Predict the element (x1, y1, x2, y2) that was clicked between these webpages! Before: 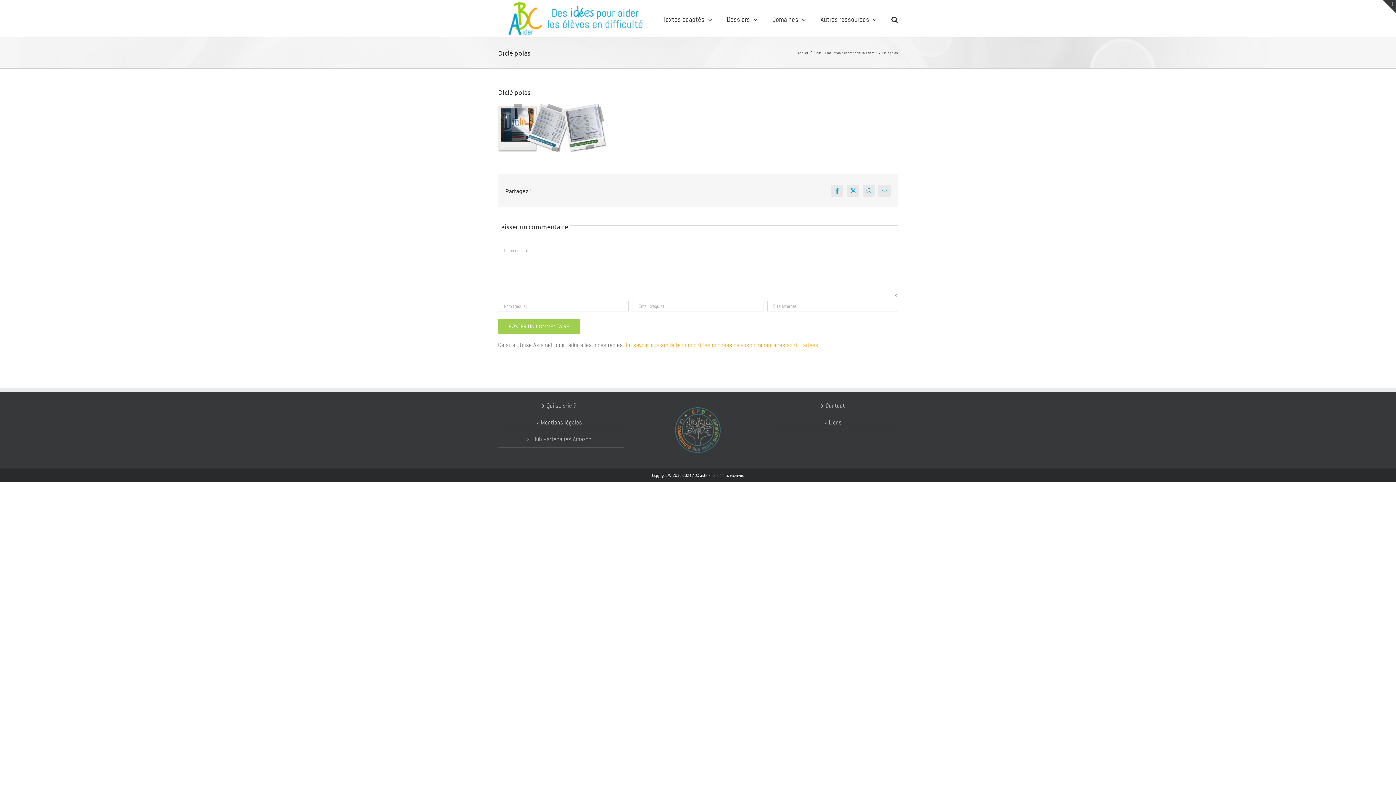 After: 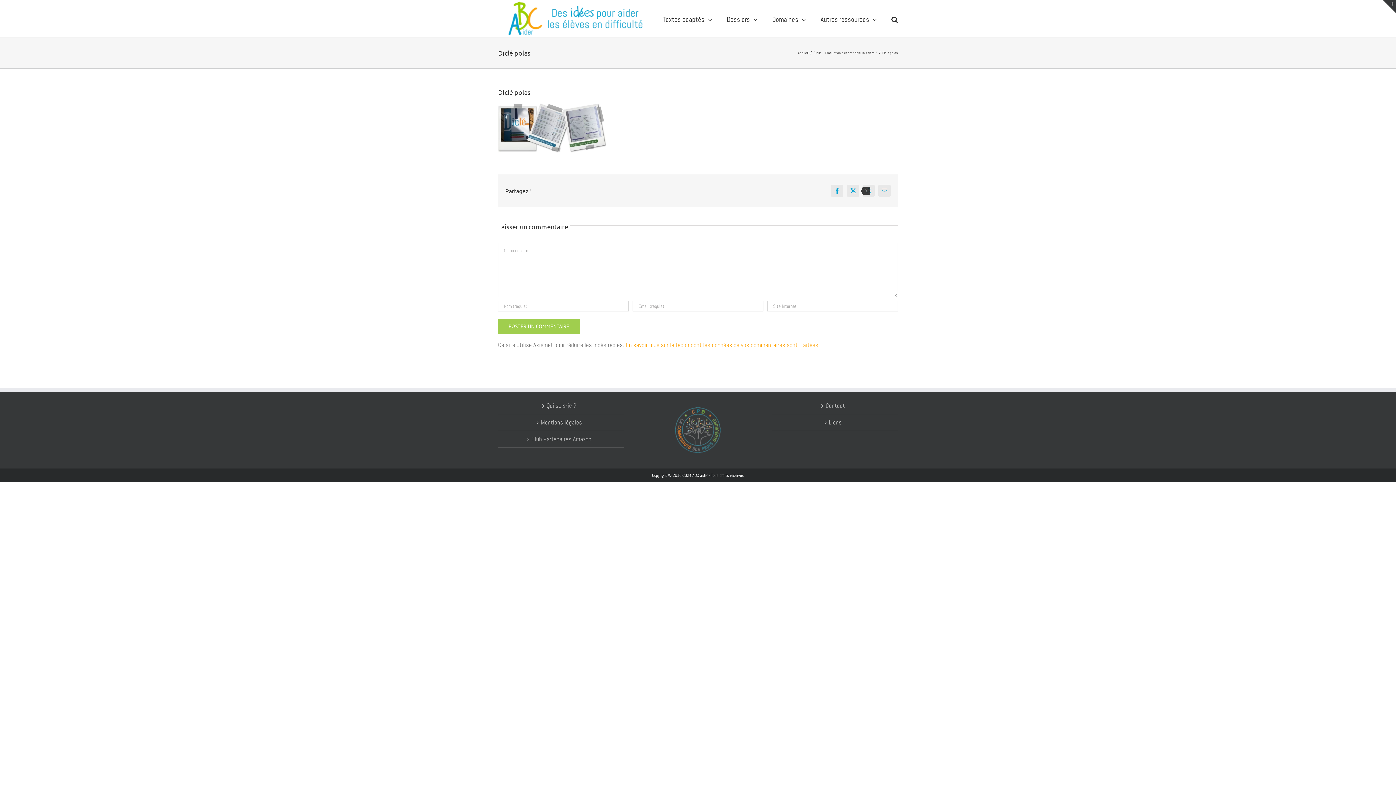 Action: bbox: (847, 184, 859, 197) label: X